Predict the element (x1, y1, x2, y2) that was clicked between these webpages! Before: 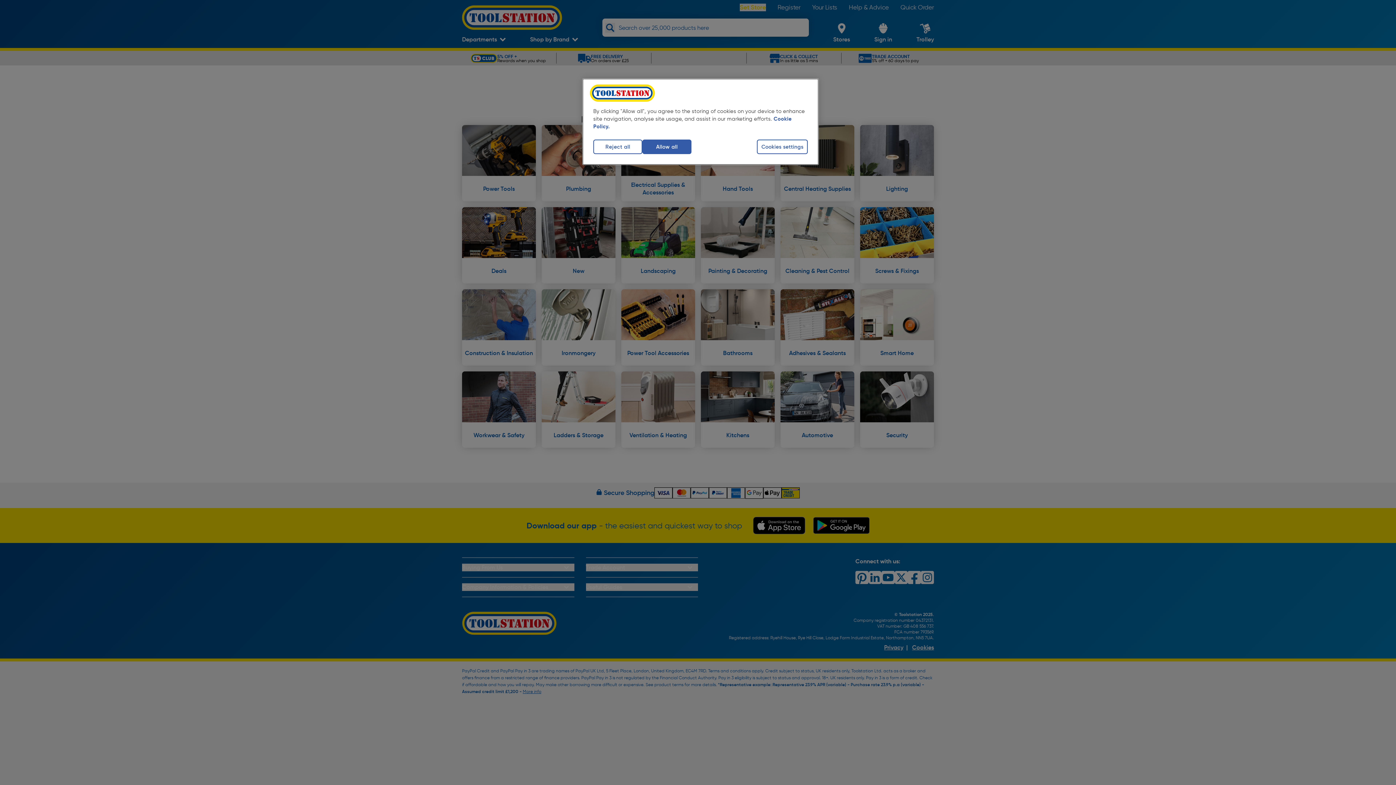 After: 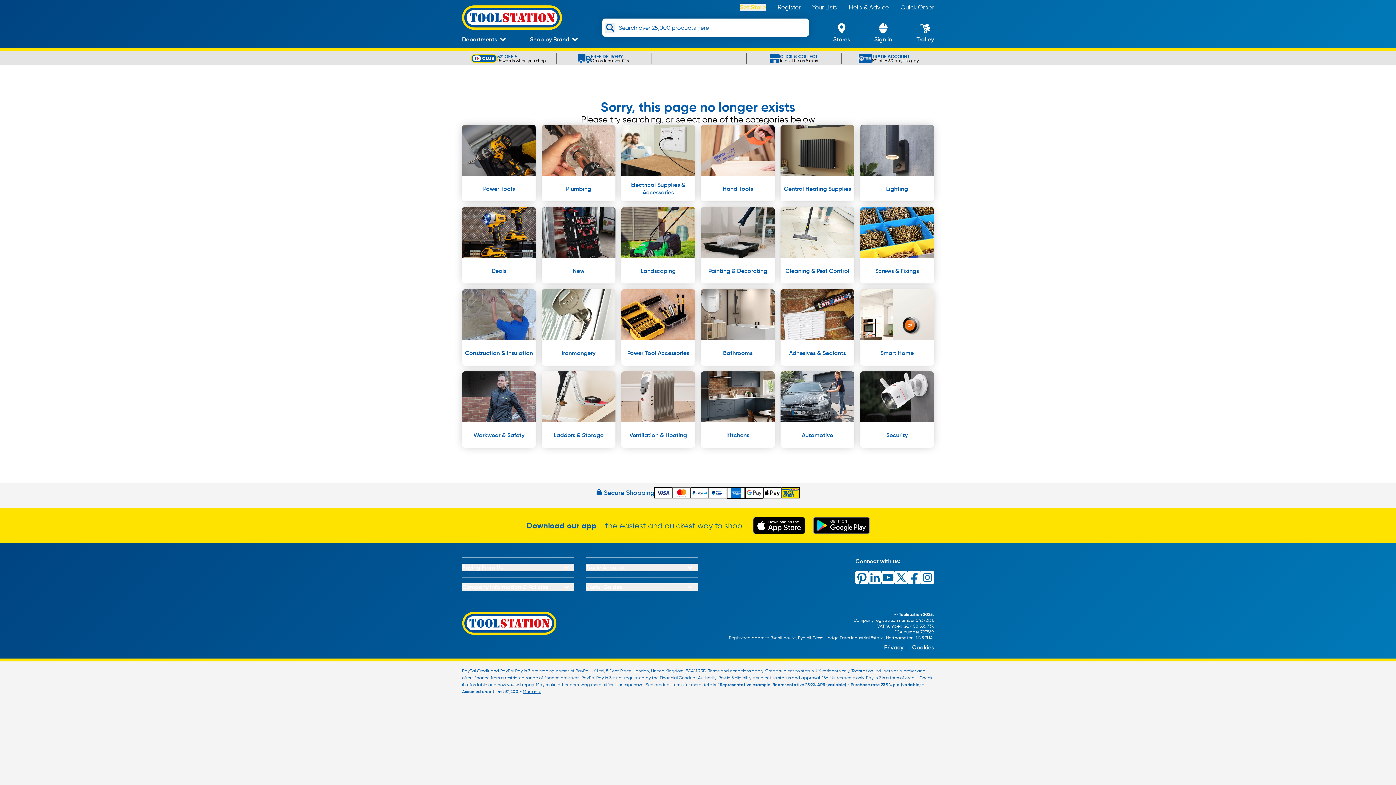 Action: bbox: (642, 139, 691, 154) label: Allow all